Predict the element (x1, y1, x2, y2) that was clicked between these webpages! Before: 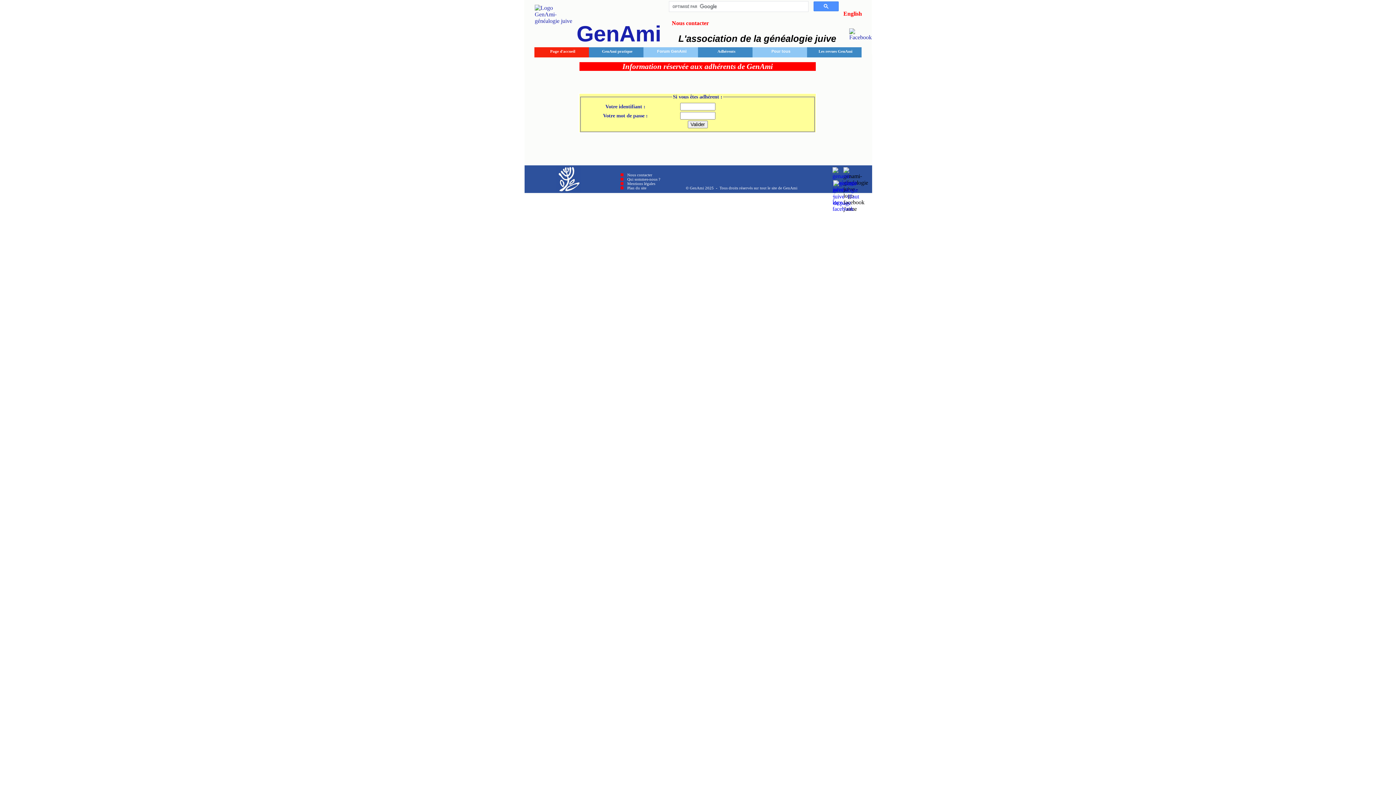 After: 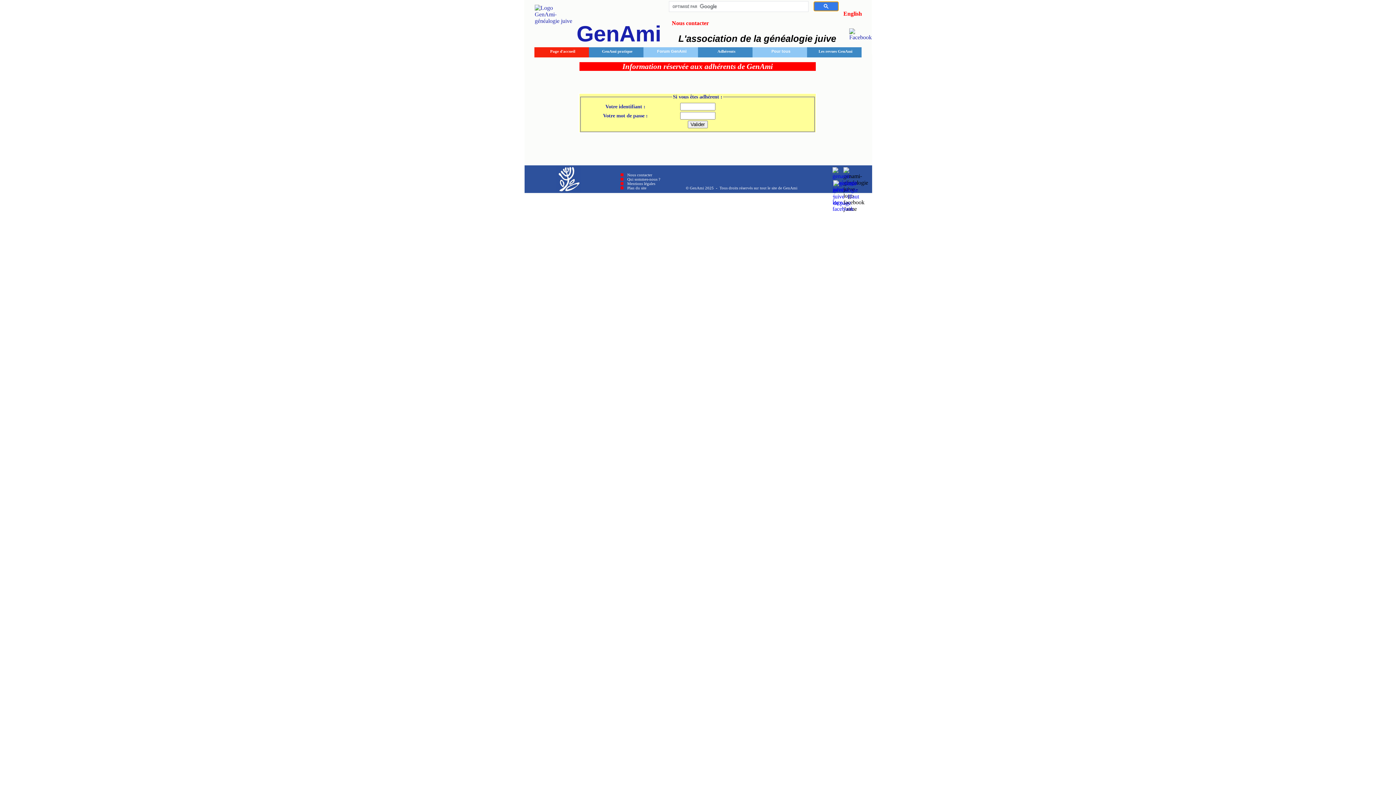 Action: bbox: (813, 1, 838, 11)